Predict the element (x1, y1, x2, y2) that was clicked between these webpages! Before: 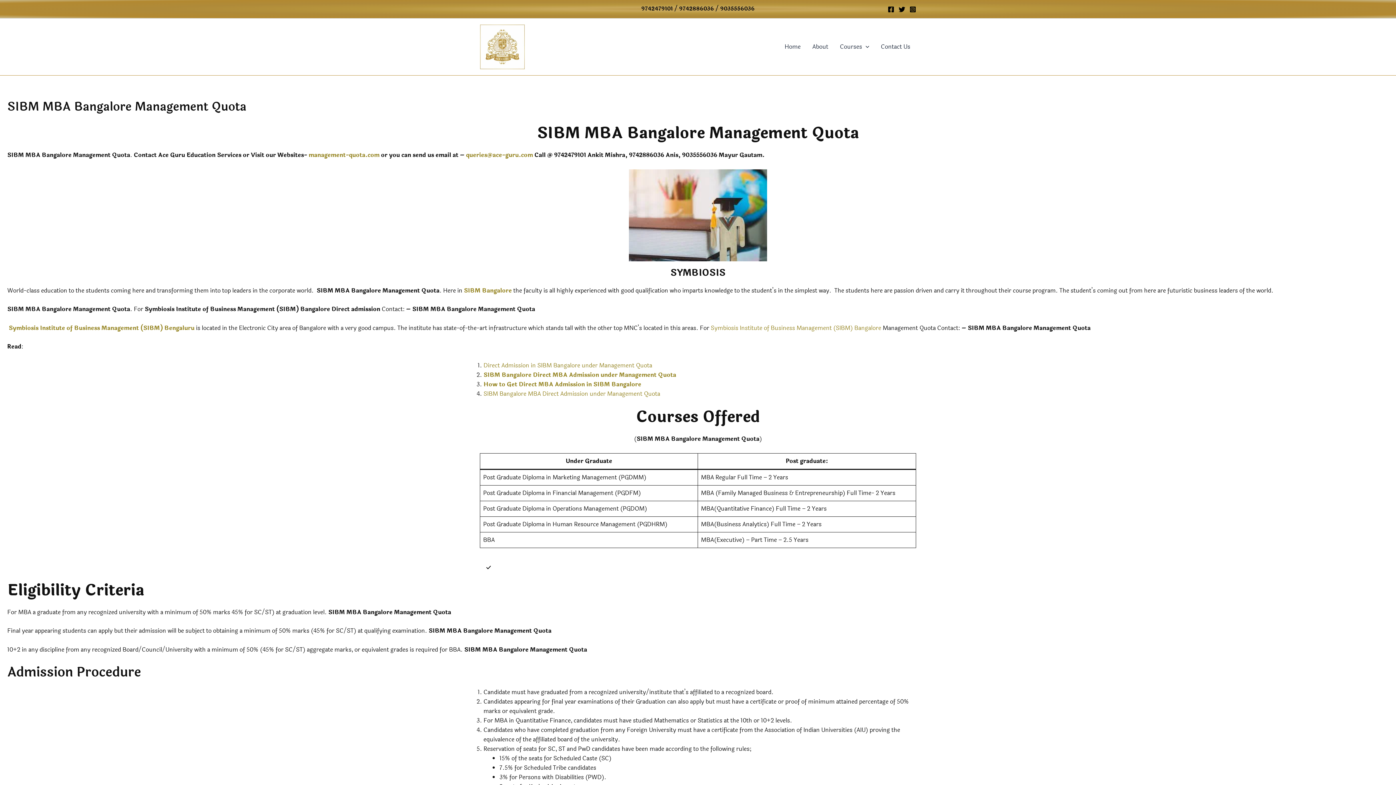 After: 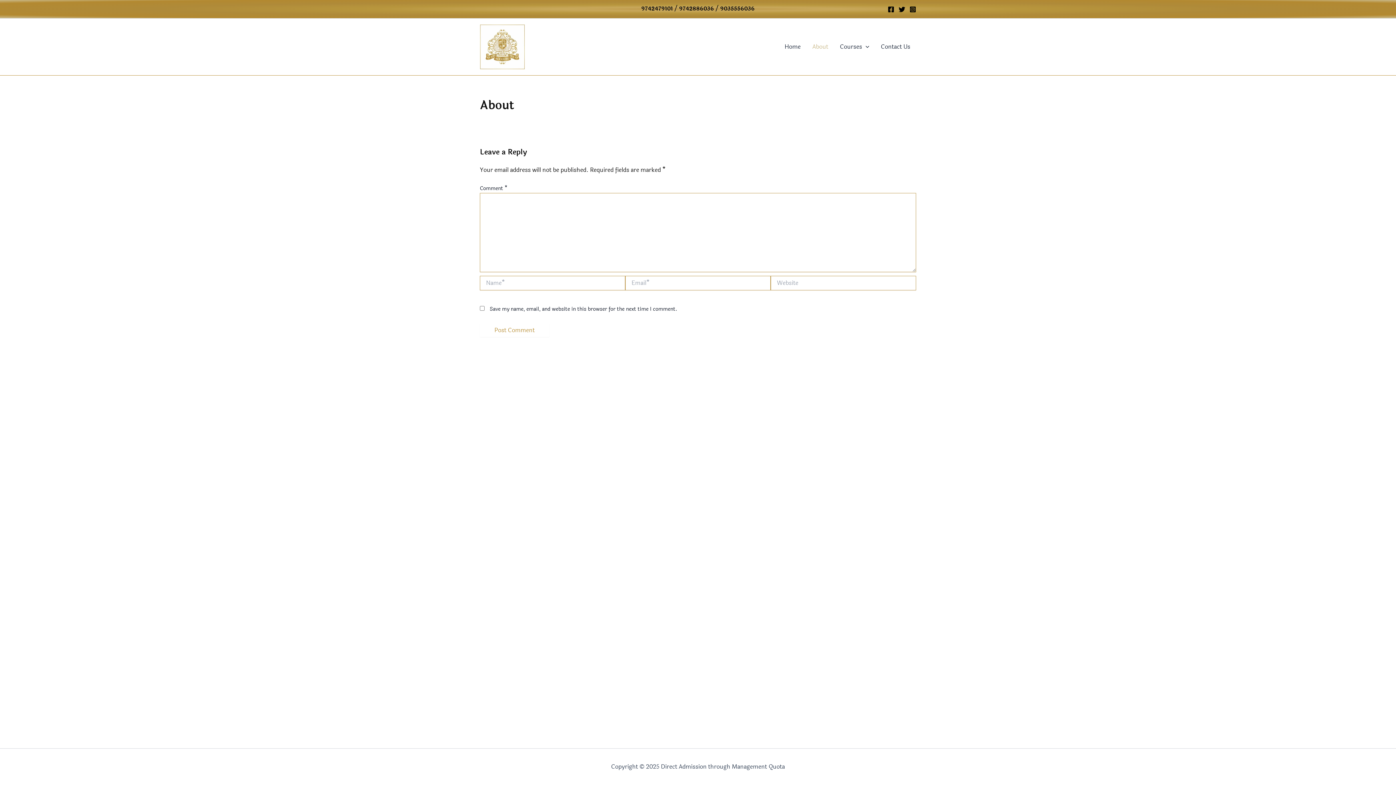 Action: bbox: (806, 41, 834, 52) label: About